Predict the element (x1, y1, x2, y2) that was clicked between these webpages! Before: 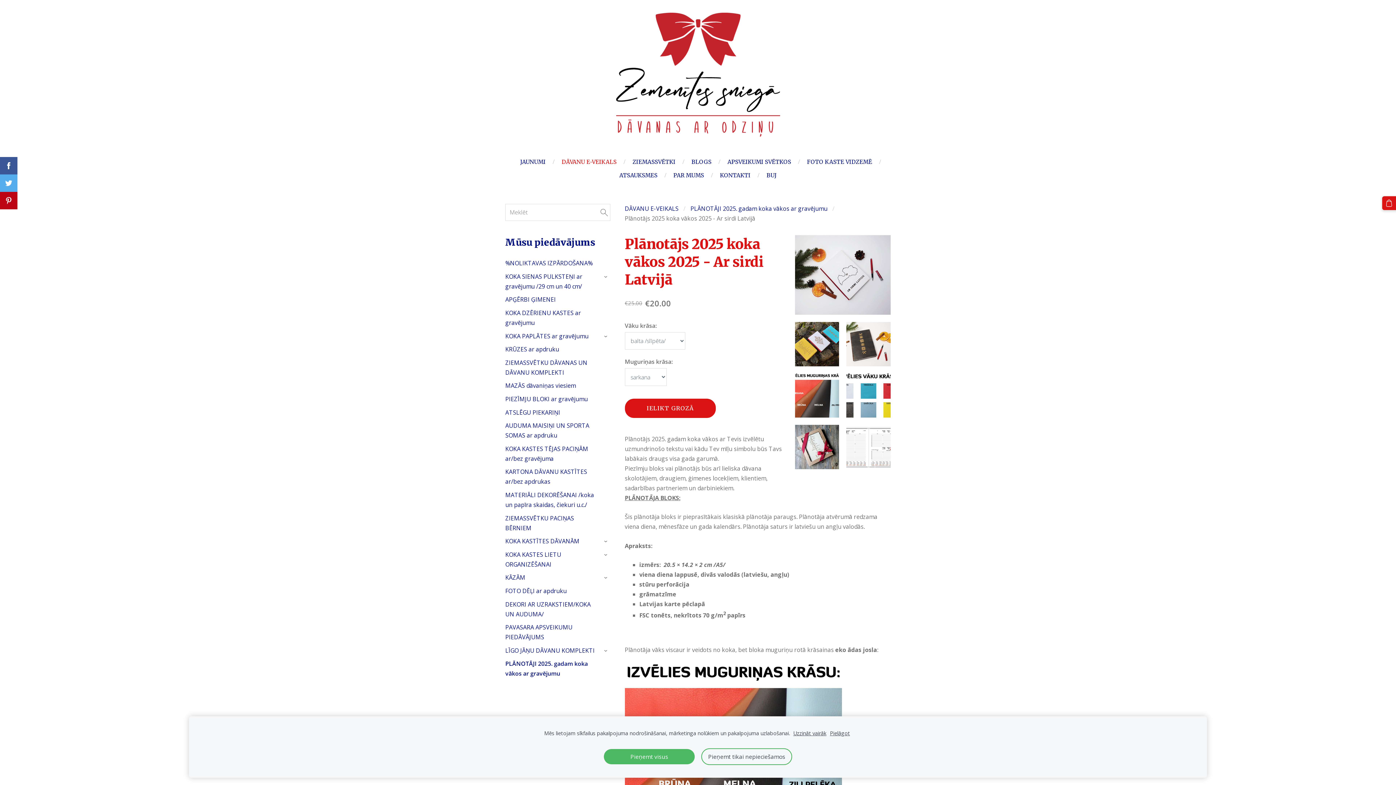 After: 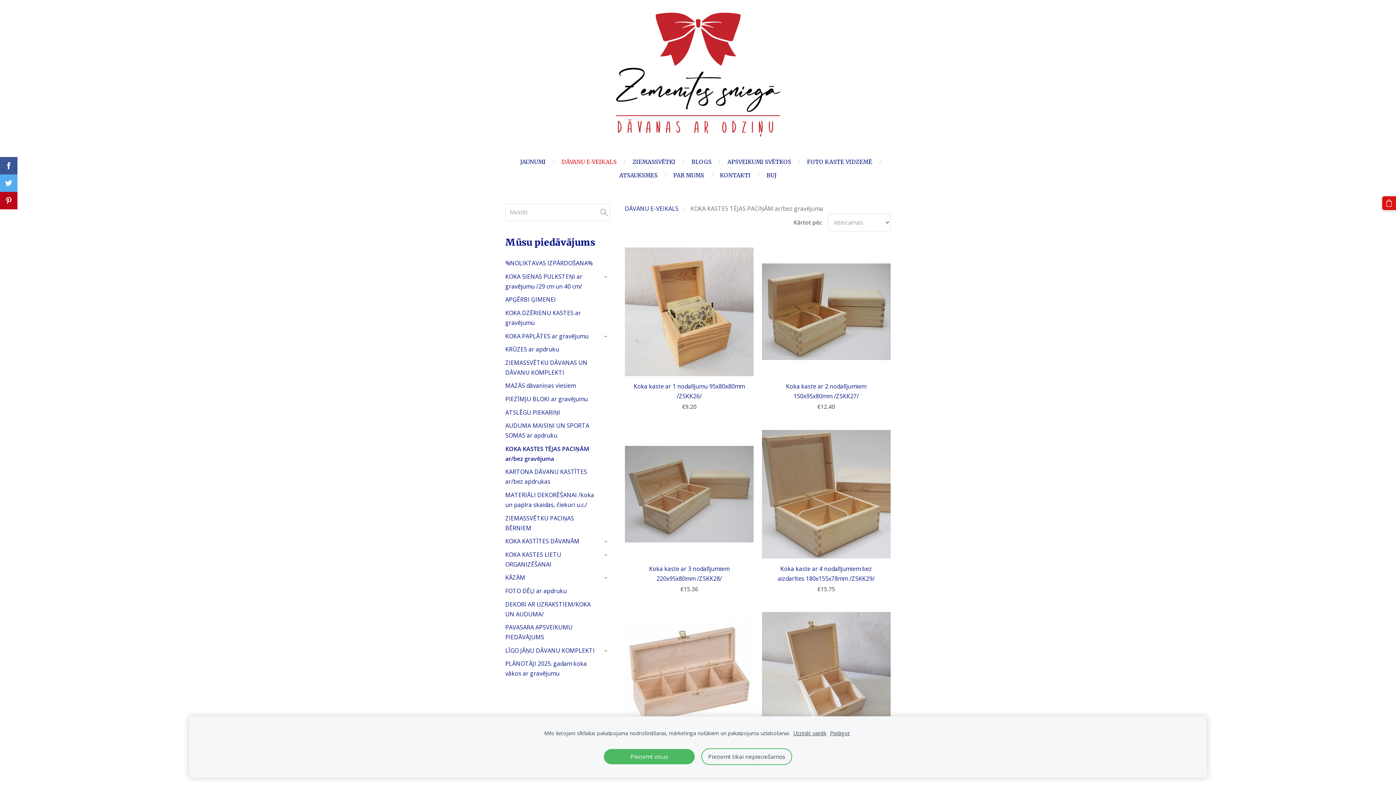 Action: label: KOKA KASTES TĒJAS PACIŅĀM ar/bez gravējuma bbox: (505, 444, 601, 463)